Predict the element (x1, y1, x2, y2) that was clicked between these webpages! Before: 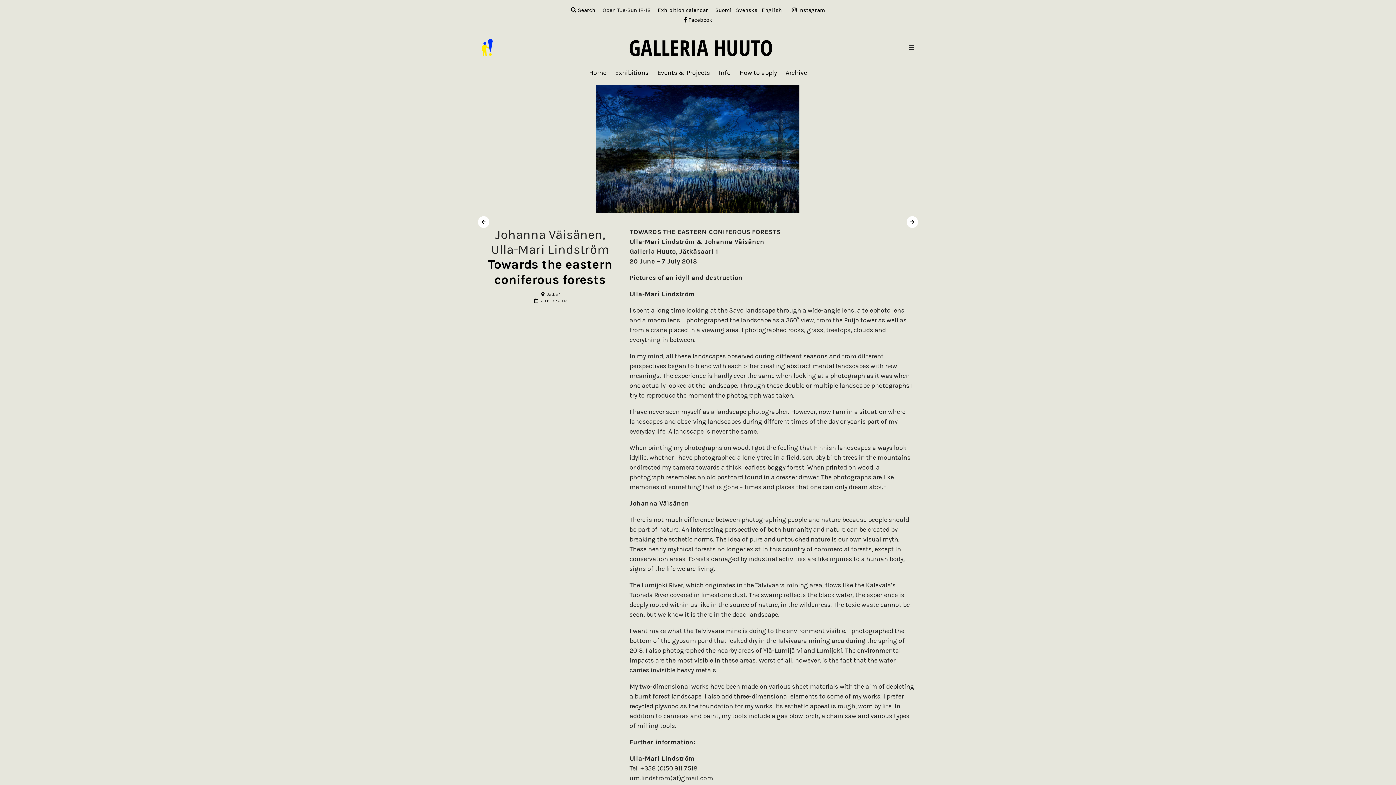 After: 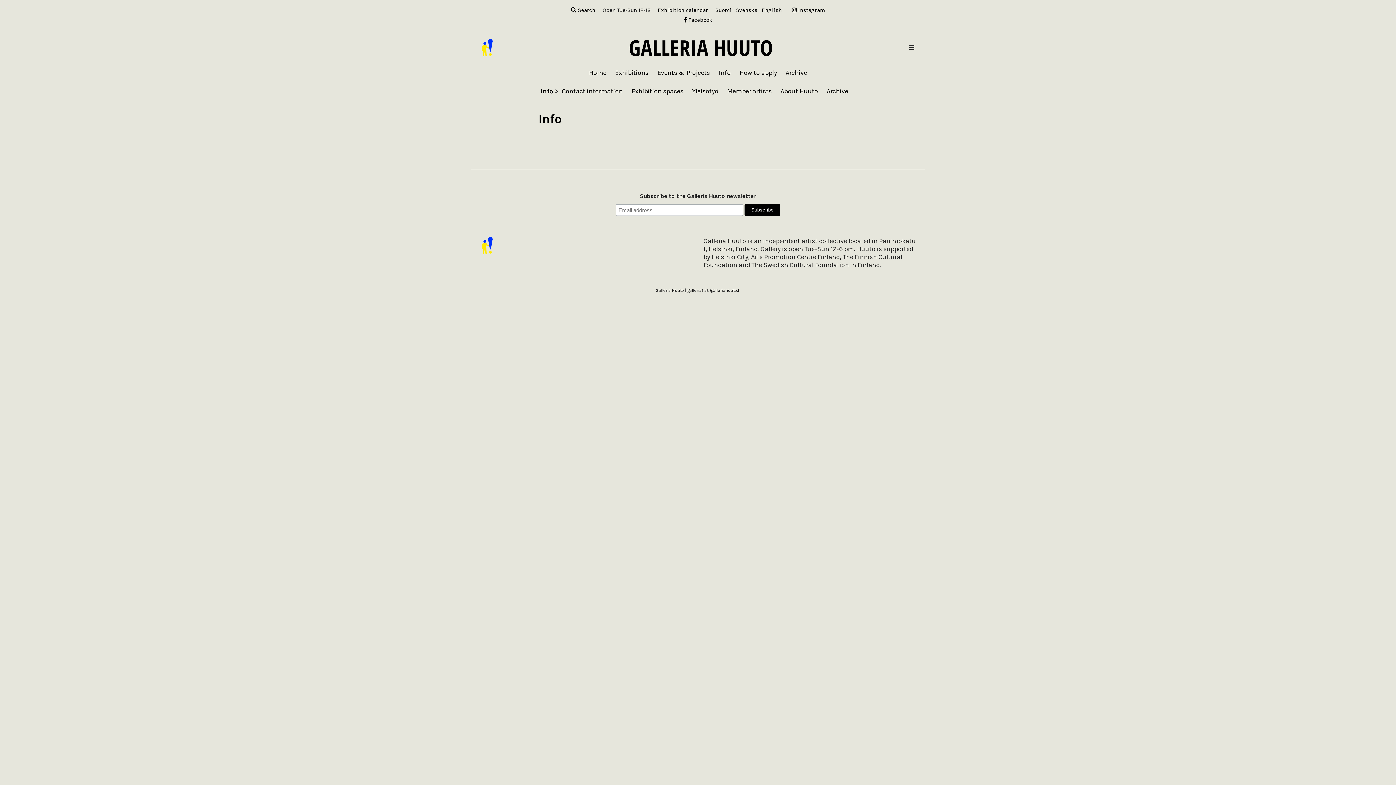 Action: label: Info bbox: (718, 68, 730, 76)